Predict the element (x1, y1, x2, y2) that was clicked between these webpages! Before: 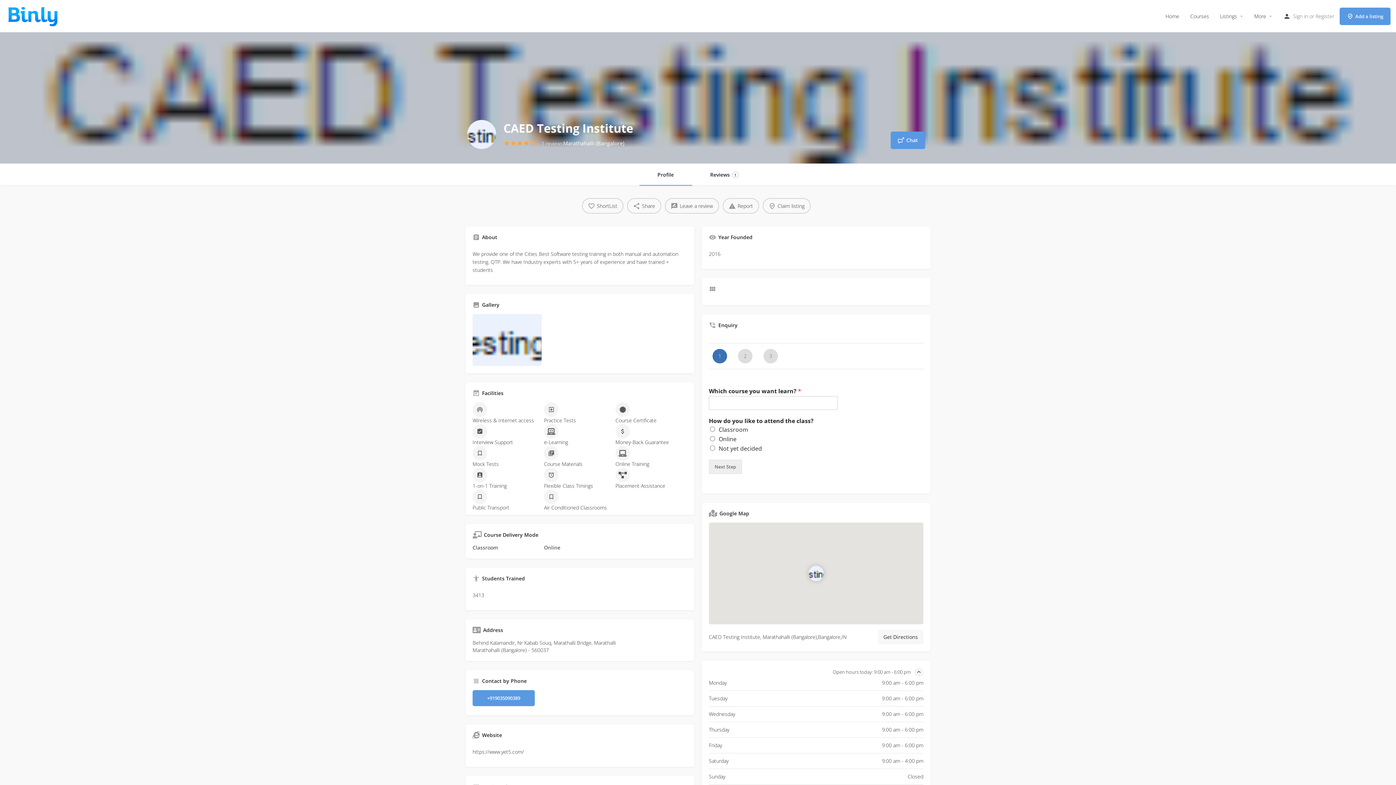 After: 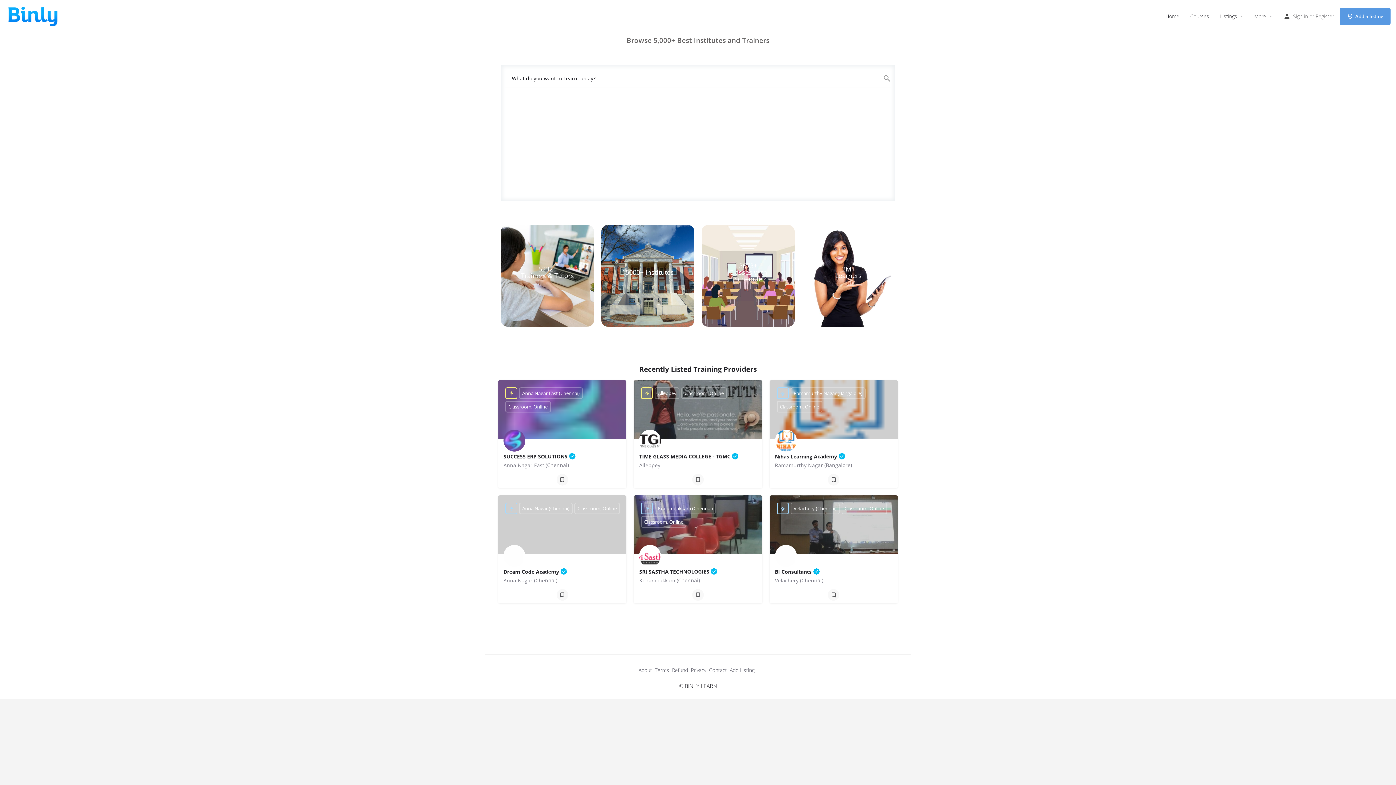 Action: bbox: (5, 12, 62, 19)